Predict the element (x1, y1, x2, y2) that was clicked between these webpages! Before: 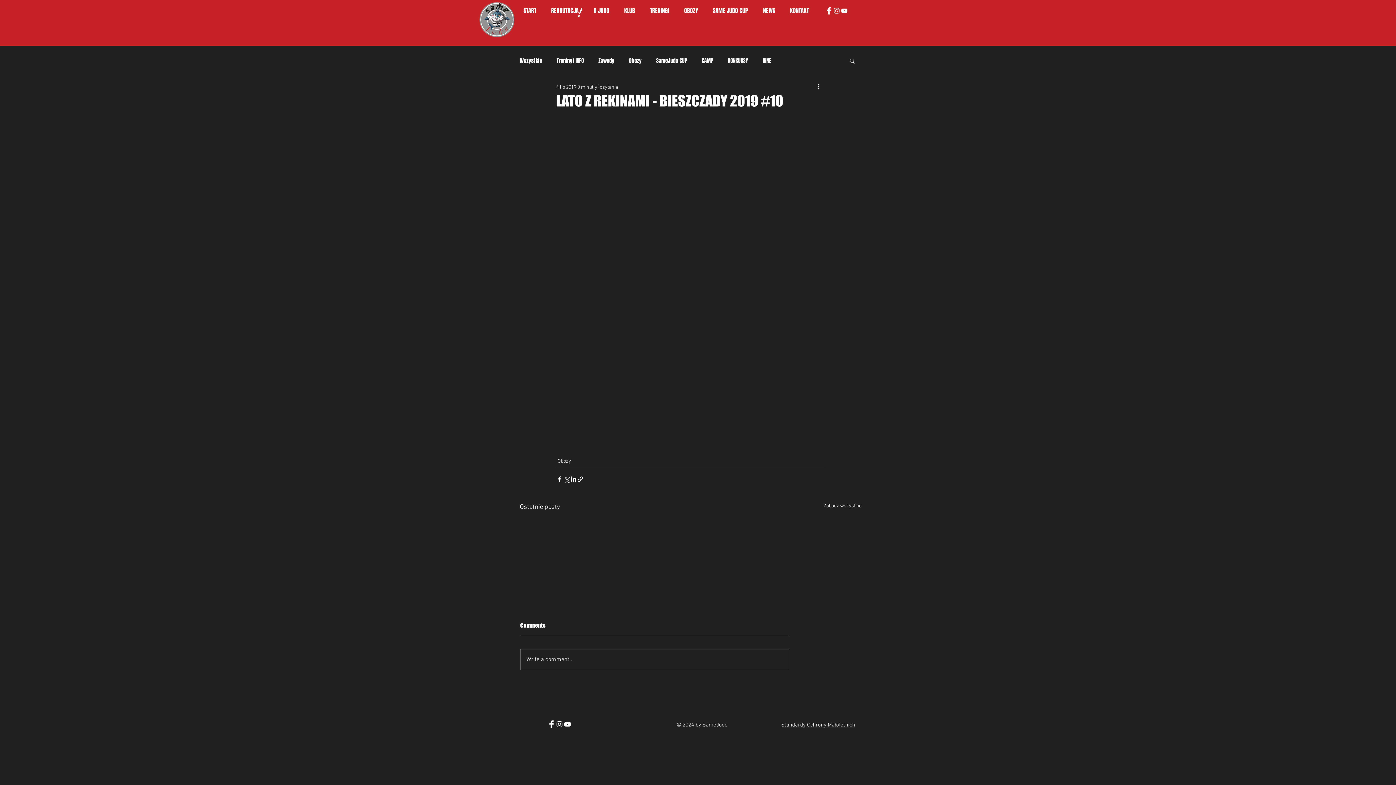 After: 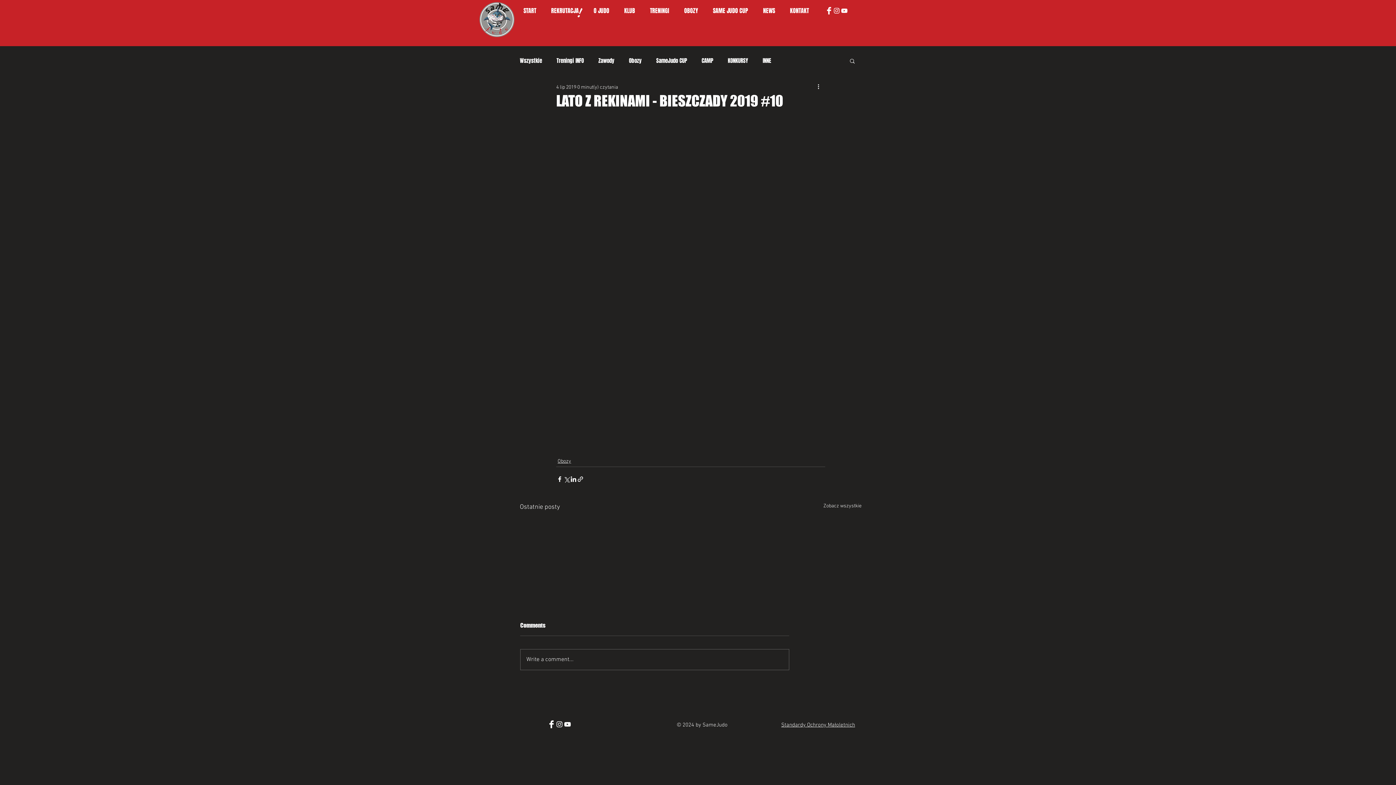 Action: label: TRENINGI bbox: (646, 5, 680, 16)